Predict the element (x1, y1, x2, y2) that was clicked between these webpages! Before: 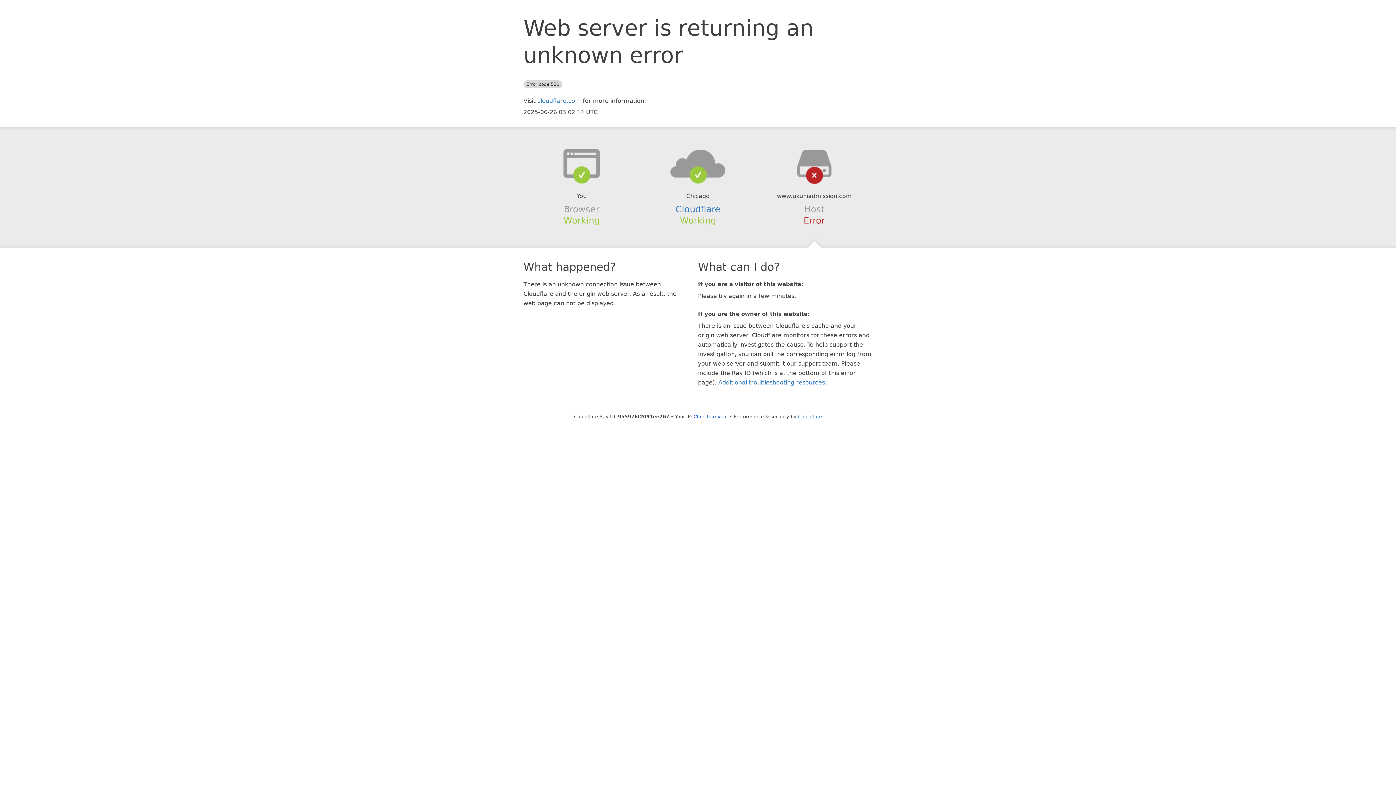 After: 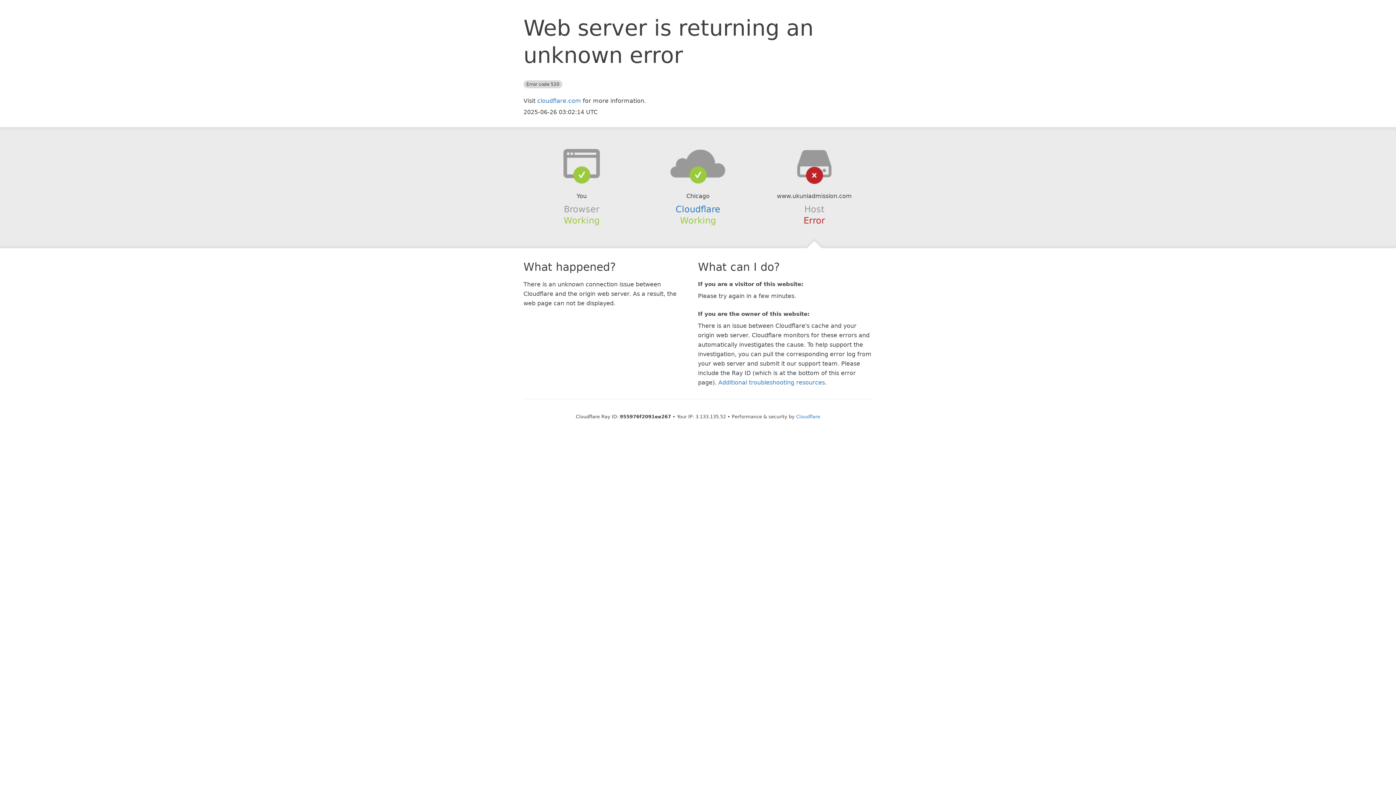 Action: bbox: (693, 414, 728, 419) label: Click to reveal